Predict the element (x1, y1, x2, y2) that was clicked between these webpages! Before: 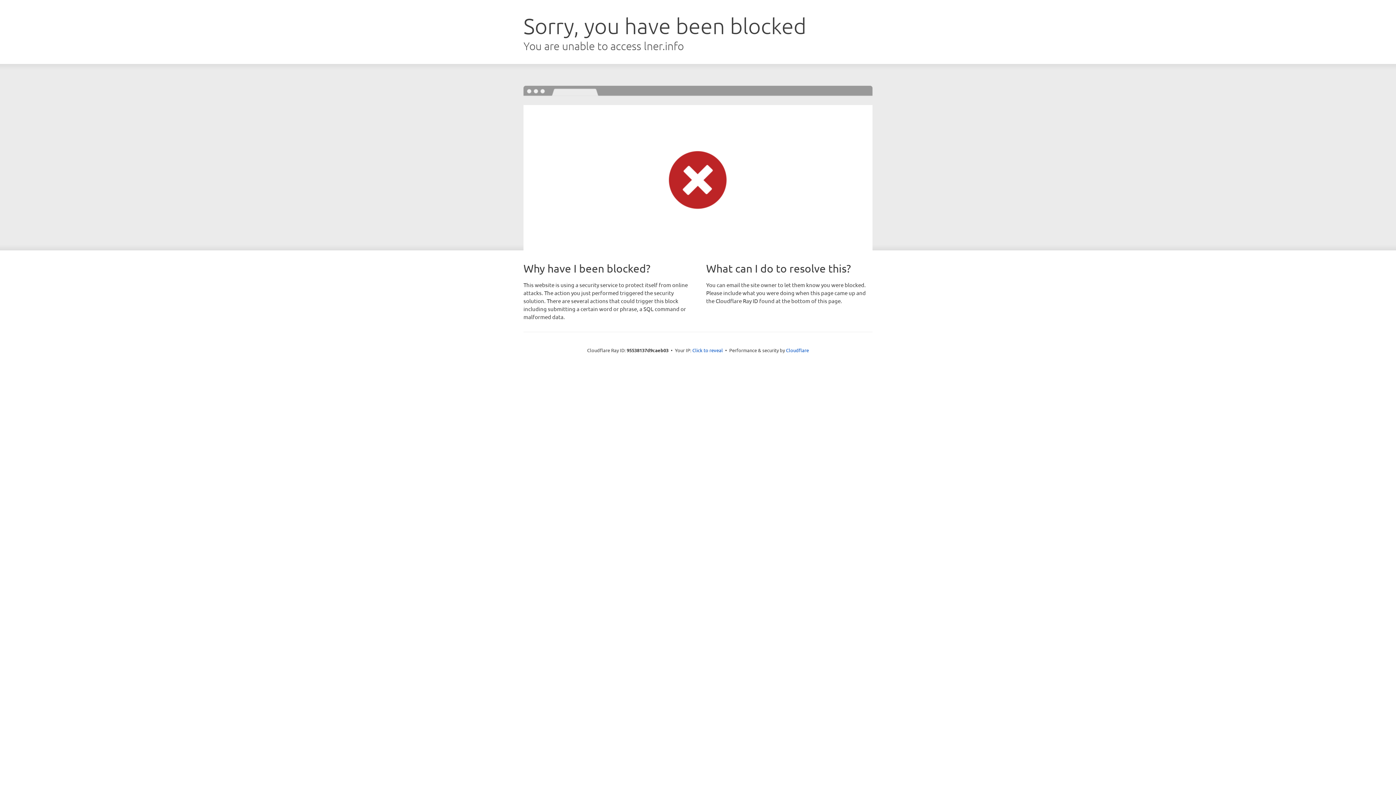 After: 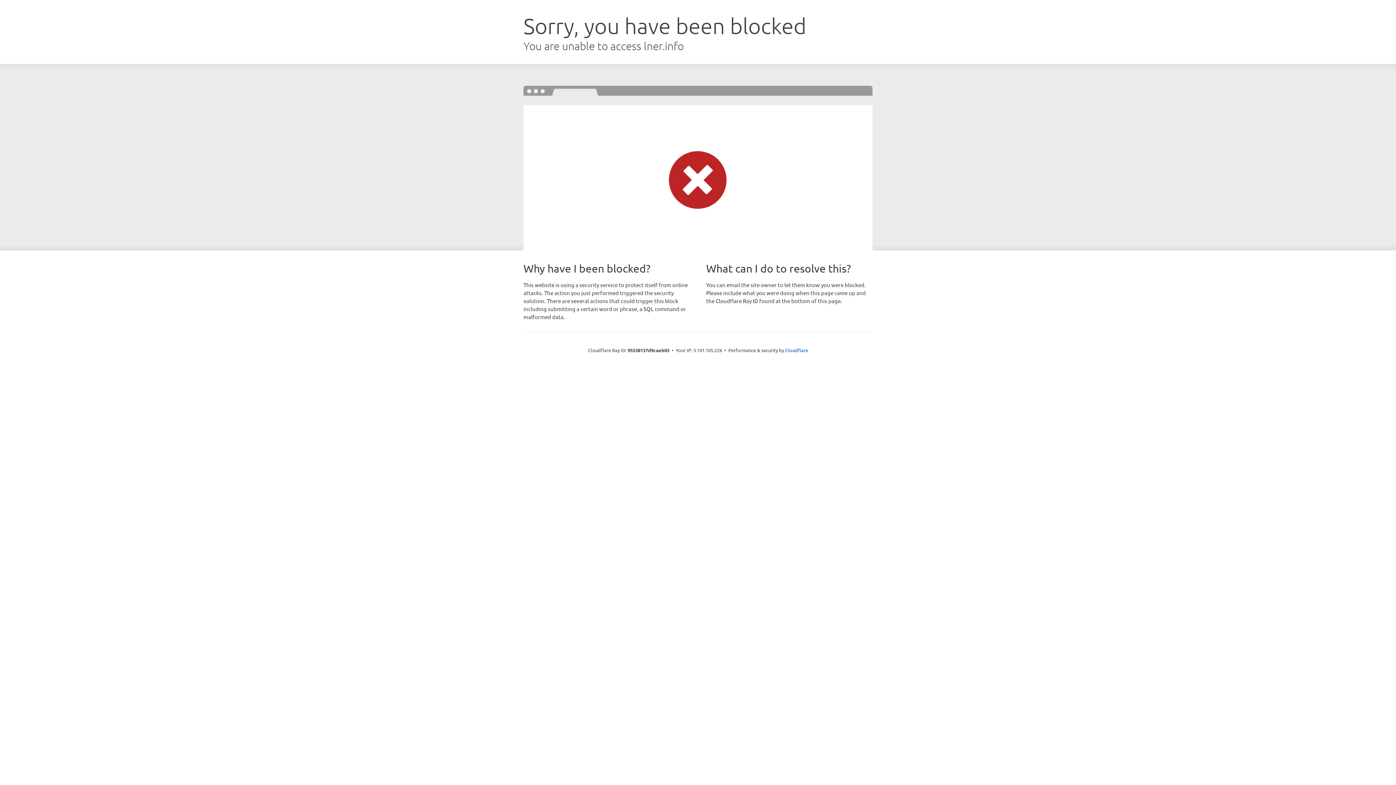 Action: label: Click to reveal bbox: (692, 346, 723, 353)